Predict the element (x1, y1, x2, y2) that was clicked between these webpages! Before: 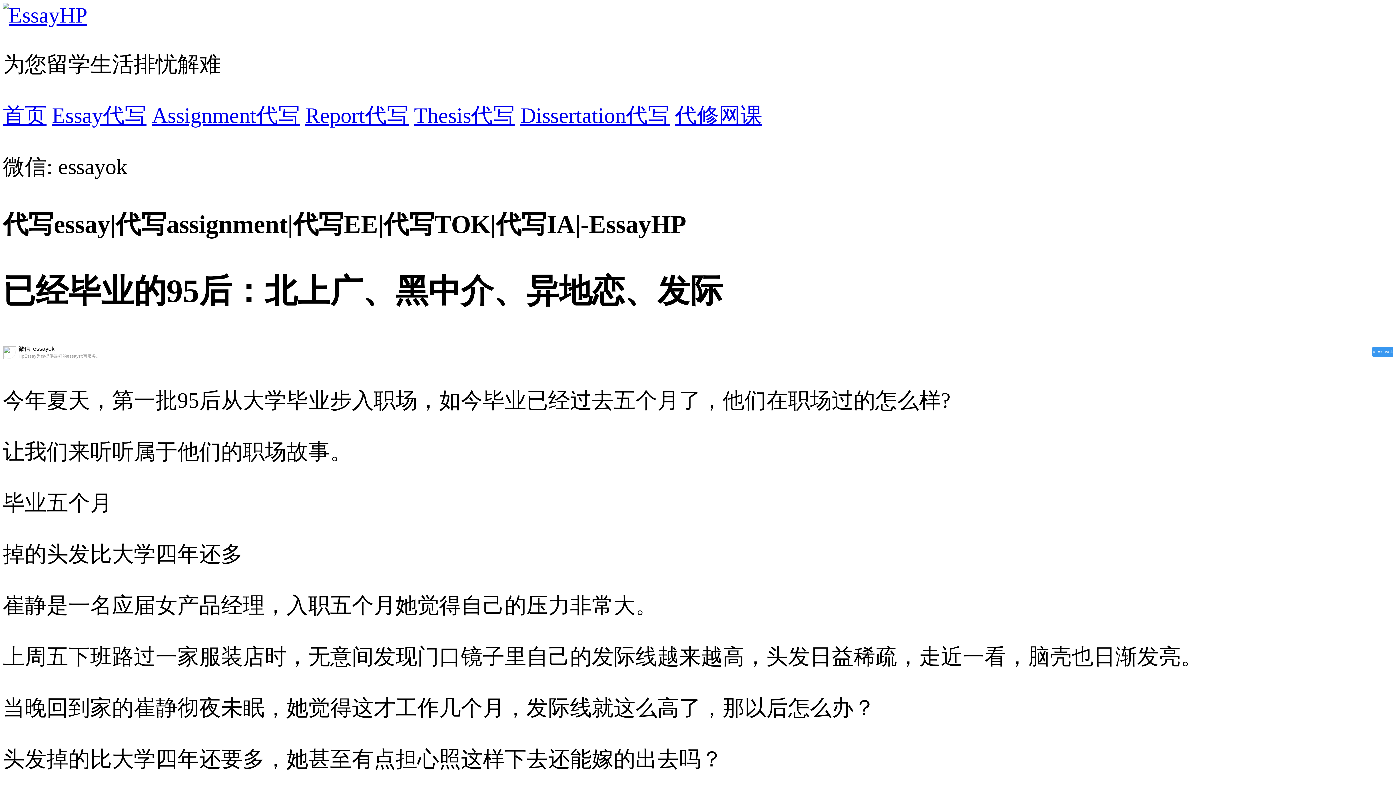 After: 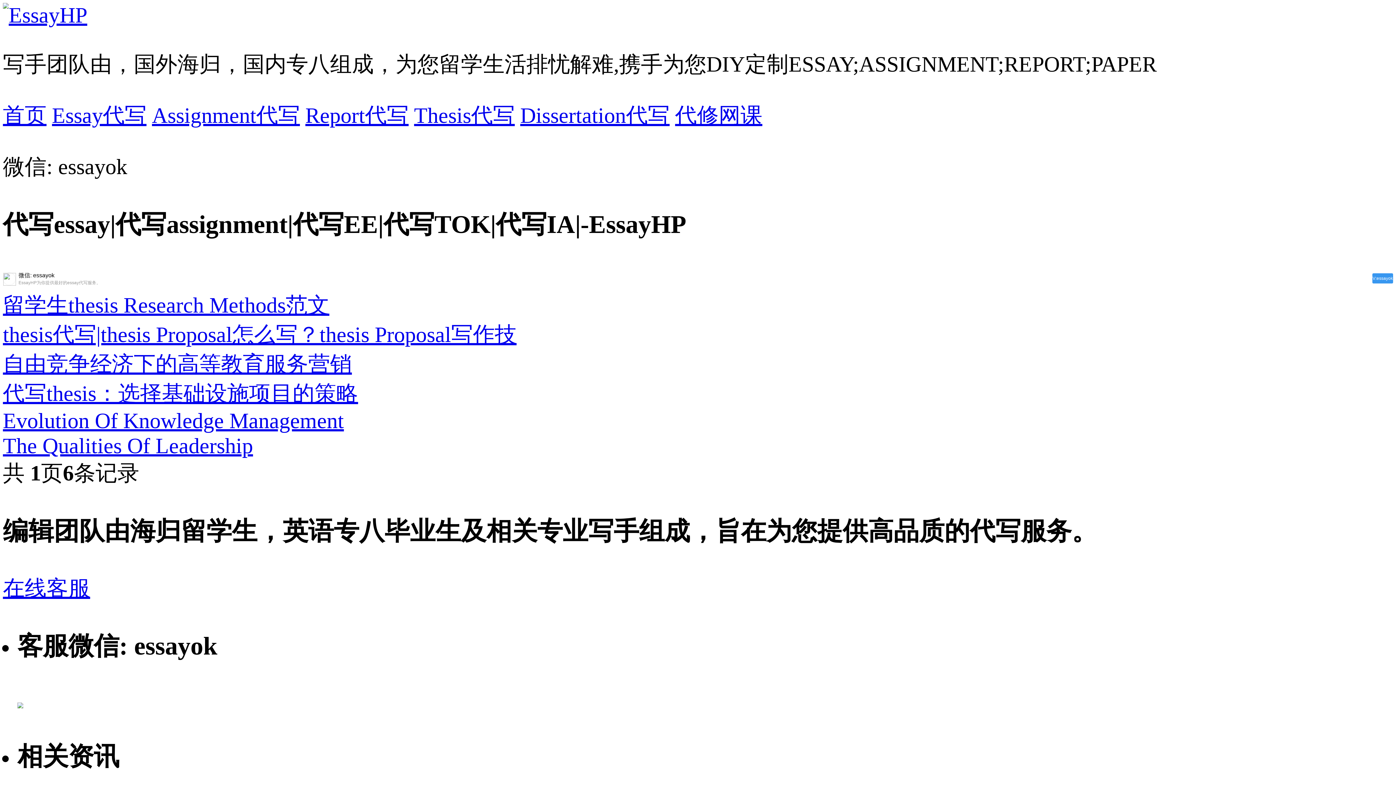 Action: bbox: (414, 103, 514, 127) label: Thesis代写